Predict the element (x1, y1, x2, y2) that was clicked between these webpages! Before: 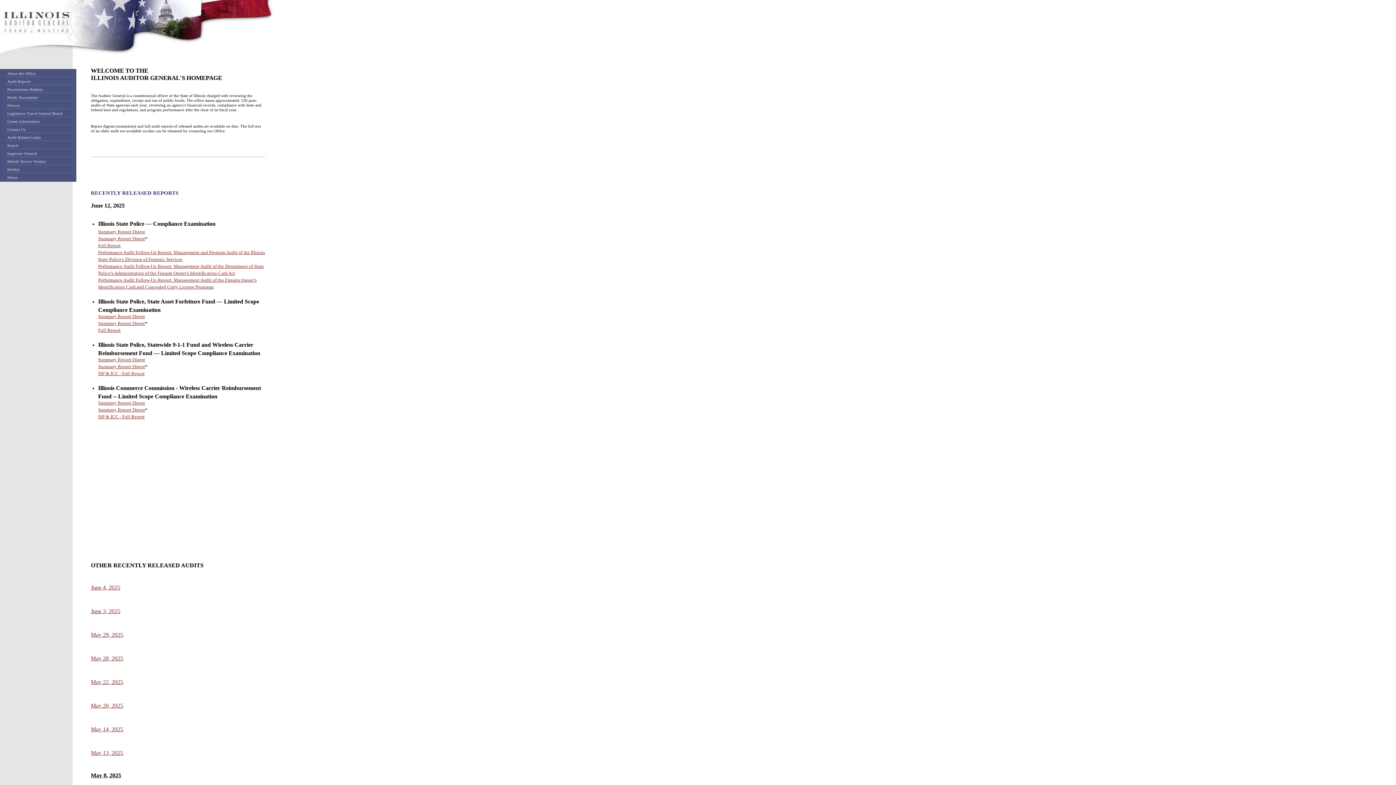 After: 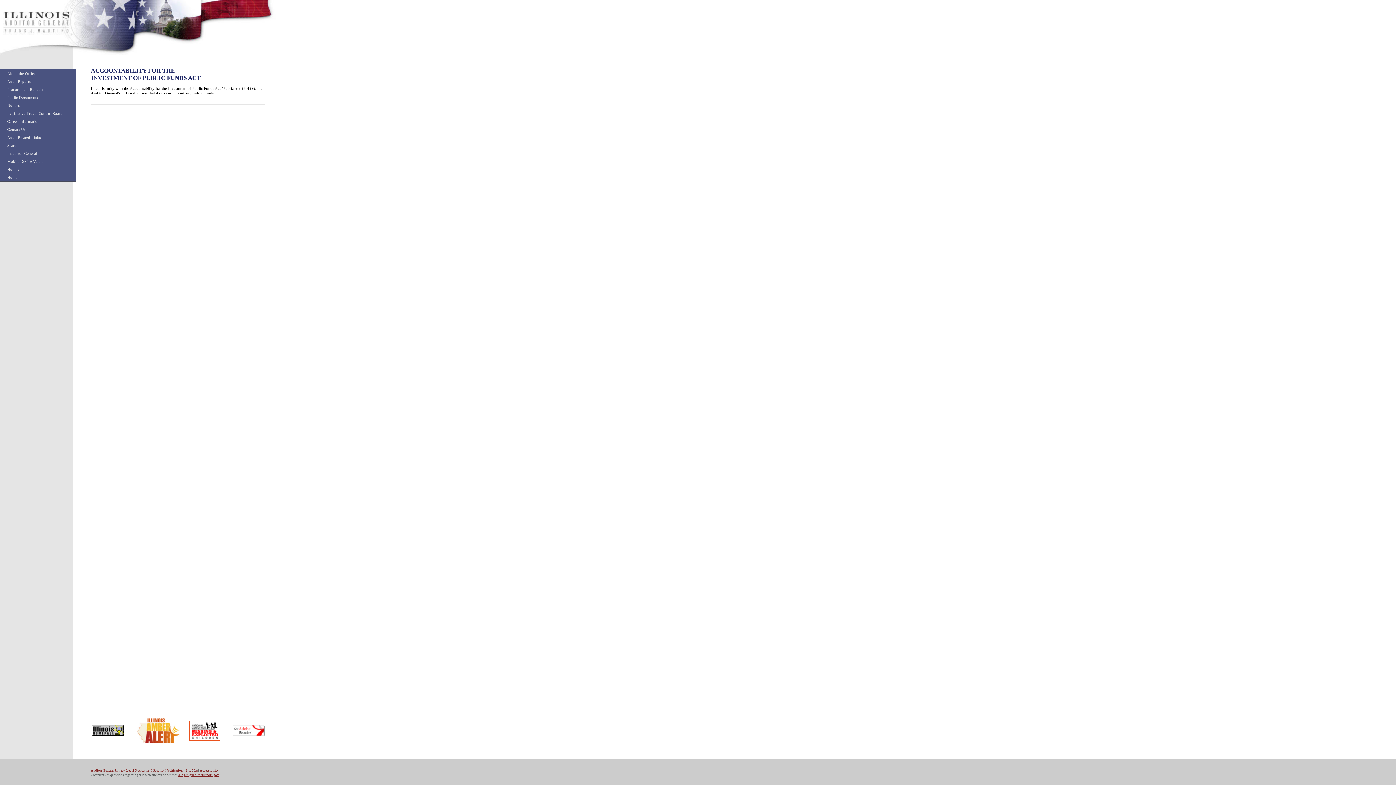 Action: label: Notices bbox: (3, 101, 76, 109)